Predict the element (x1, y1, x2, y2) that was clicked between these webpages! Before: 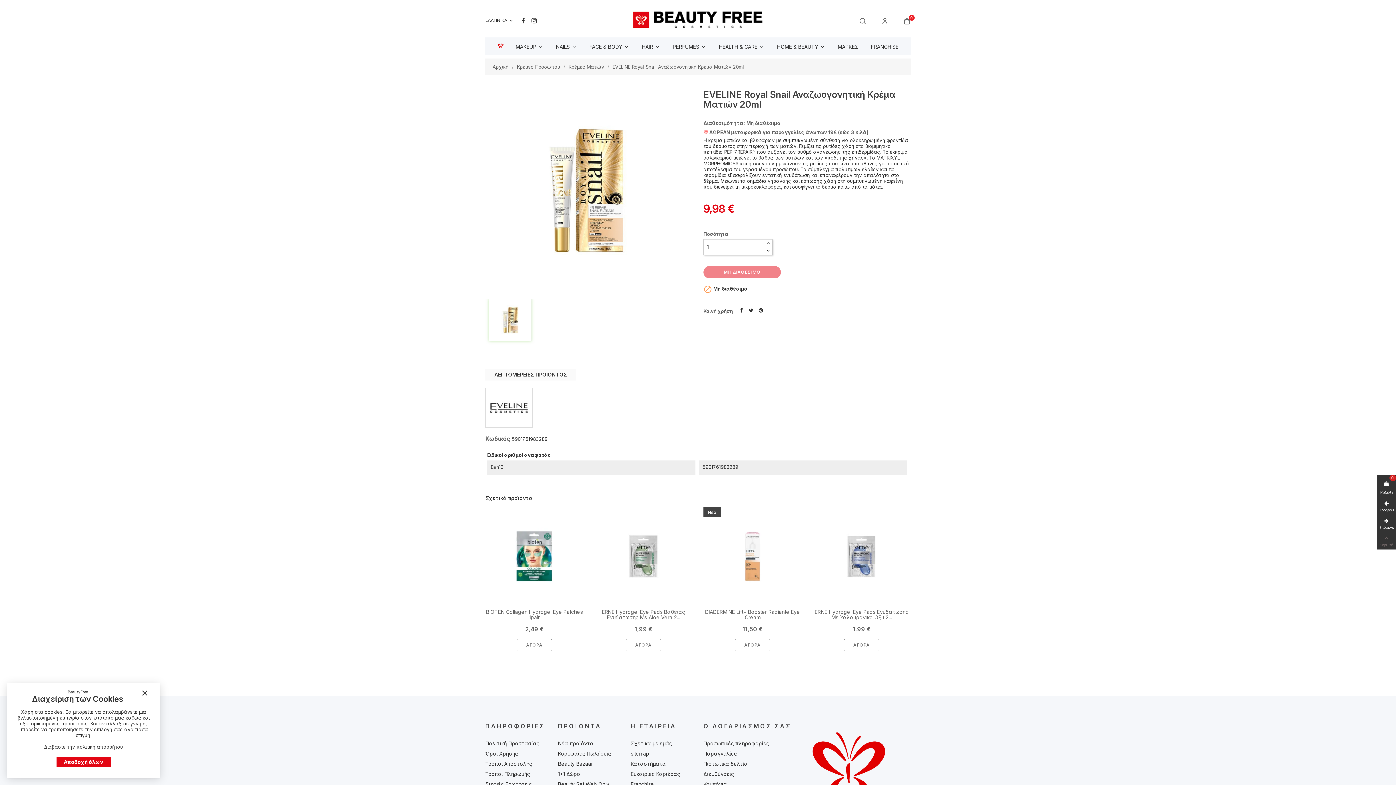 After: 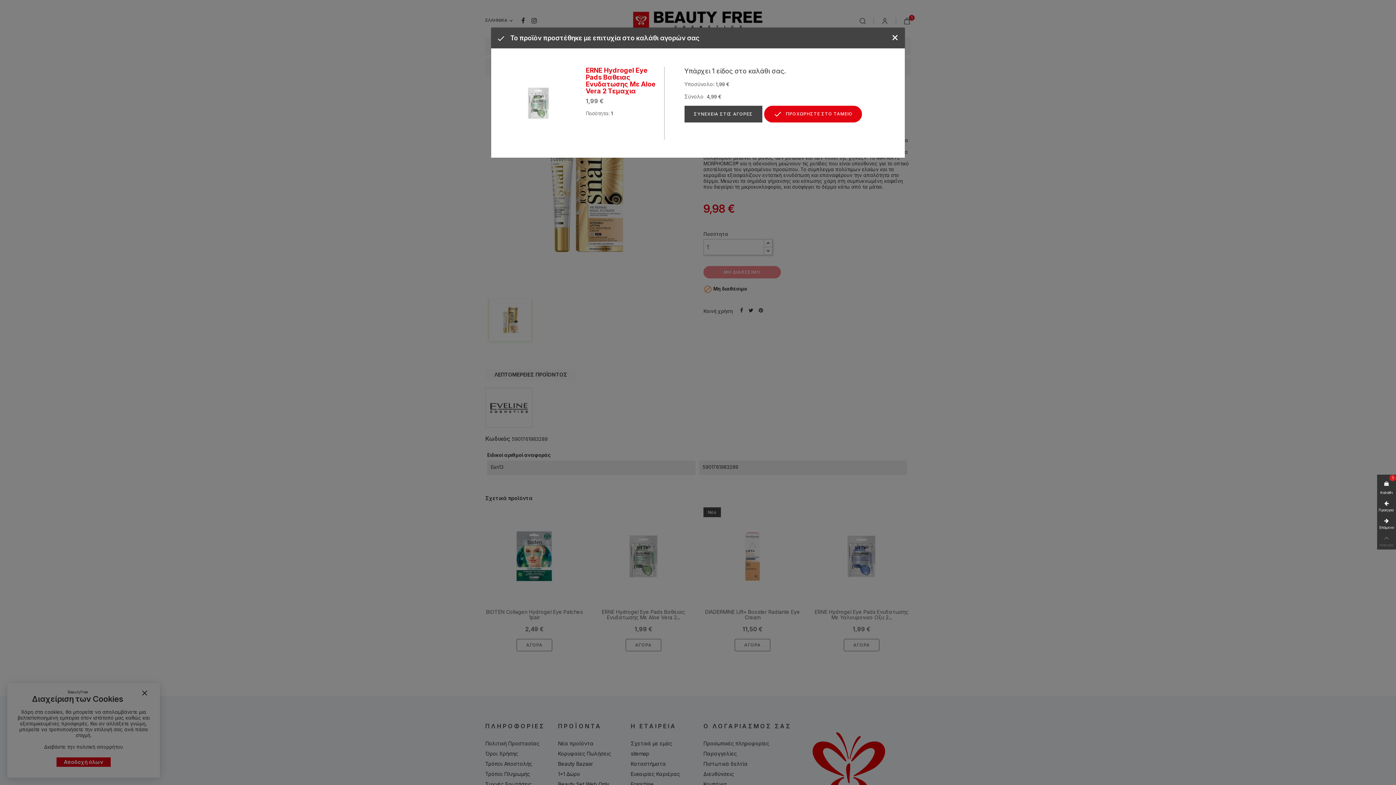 Action: bbox: (625, 639, 661, 651) label: ΑΓΟΡΑ